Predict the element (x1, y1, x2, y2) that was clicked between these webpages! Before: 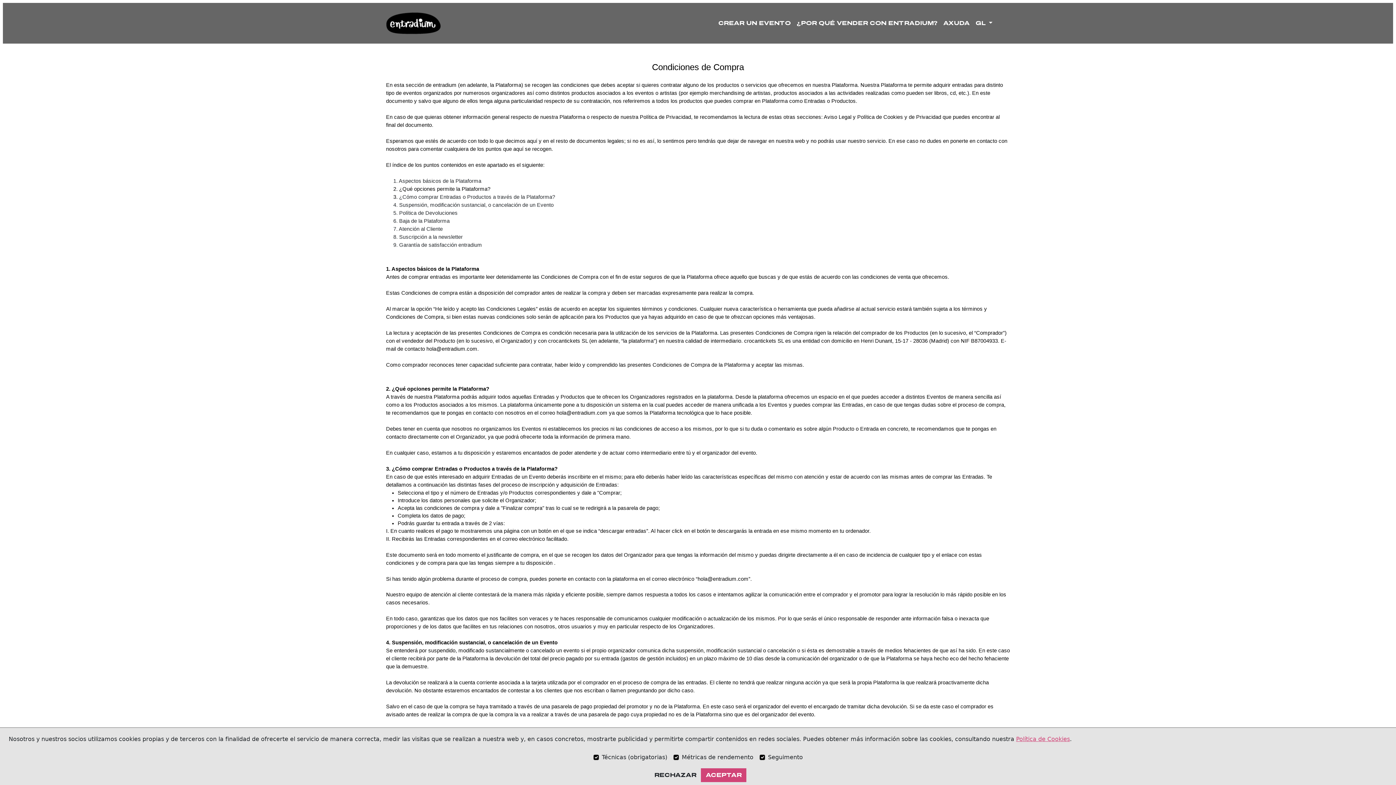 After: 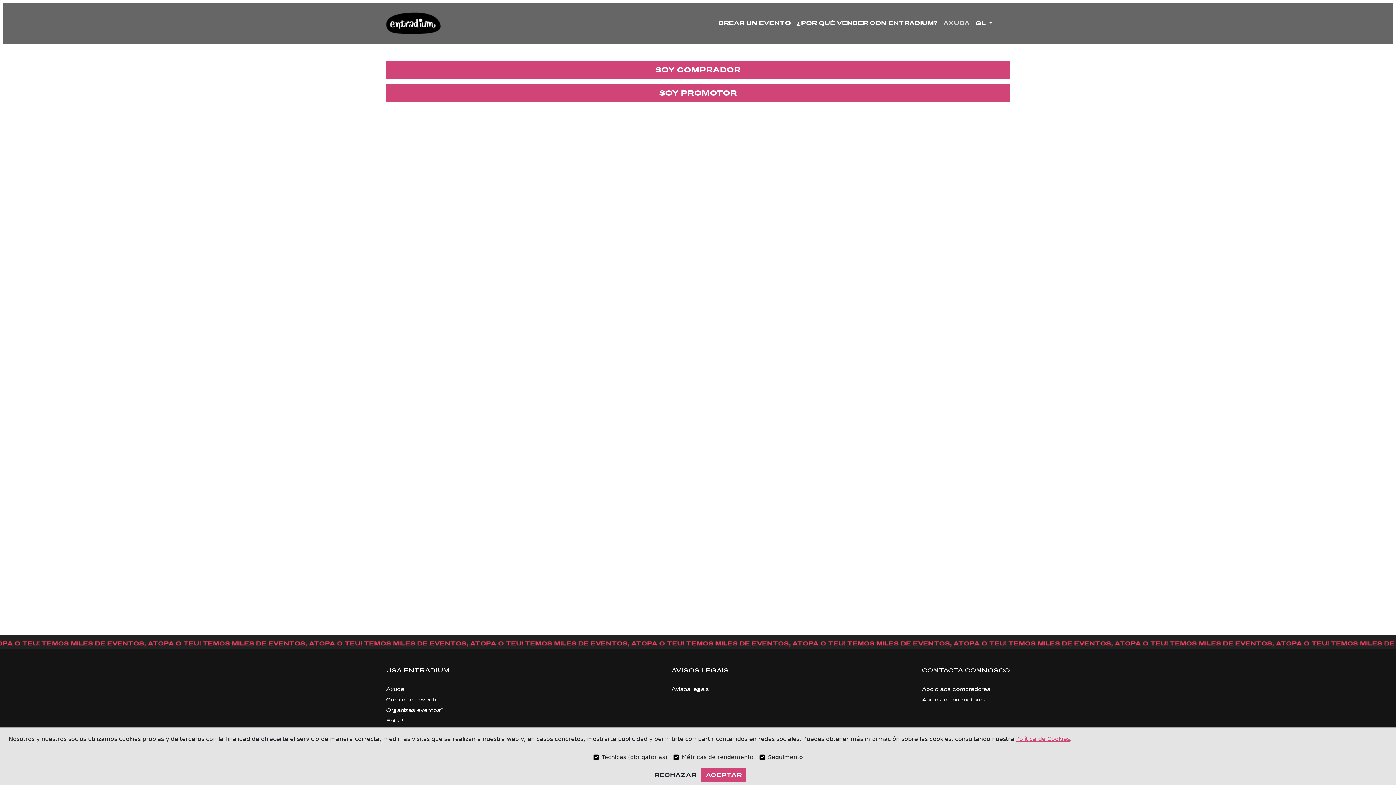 Action: bbox: (940, 16, 972, 30) label: AXUDA